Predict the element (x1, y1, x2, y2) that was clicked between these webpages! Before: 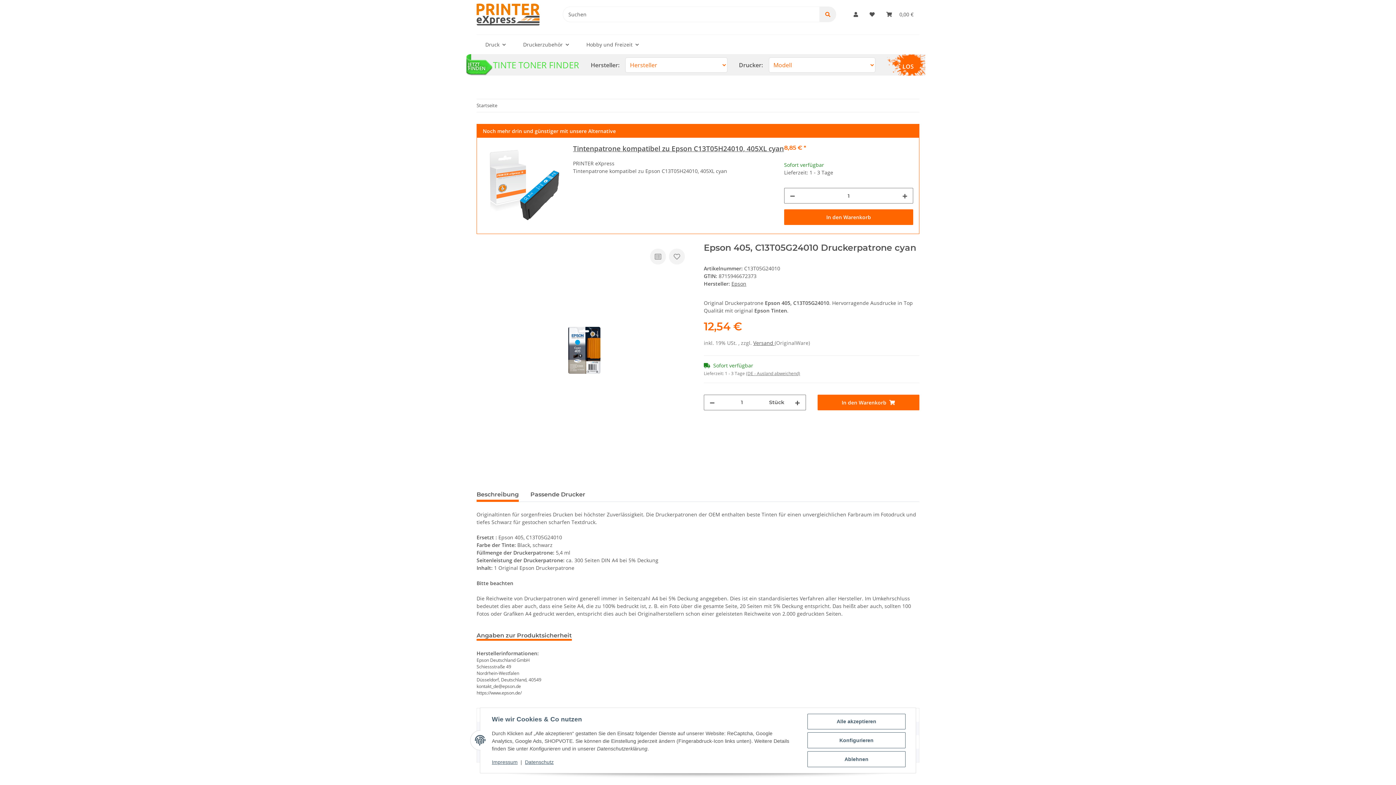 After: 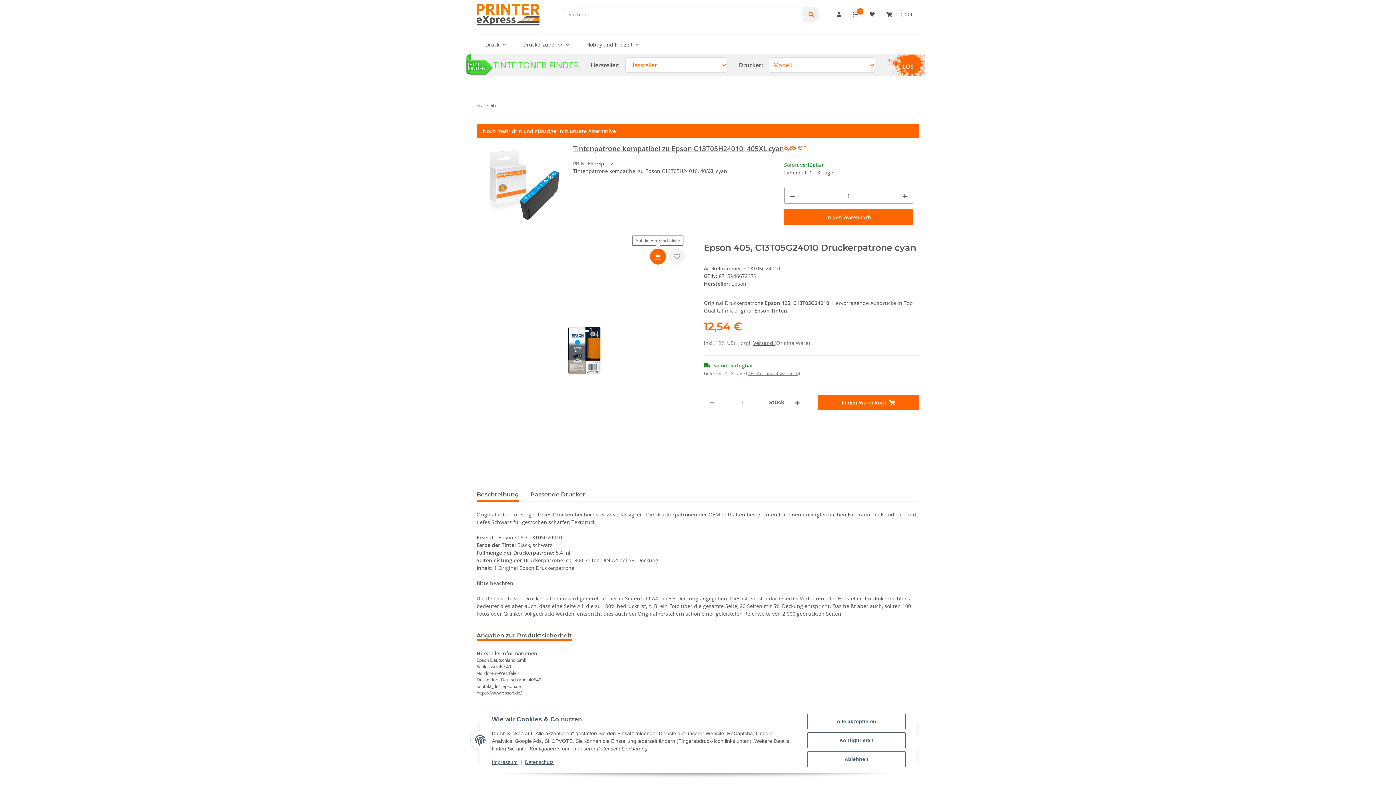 Action: label: Auf die Vergleichsliste bbox: (650, 248, 666, 264)